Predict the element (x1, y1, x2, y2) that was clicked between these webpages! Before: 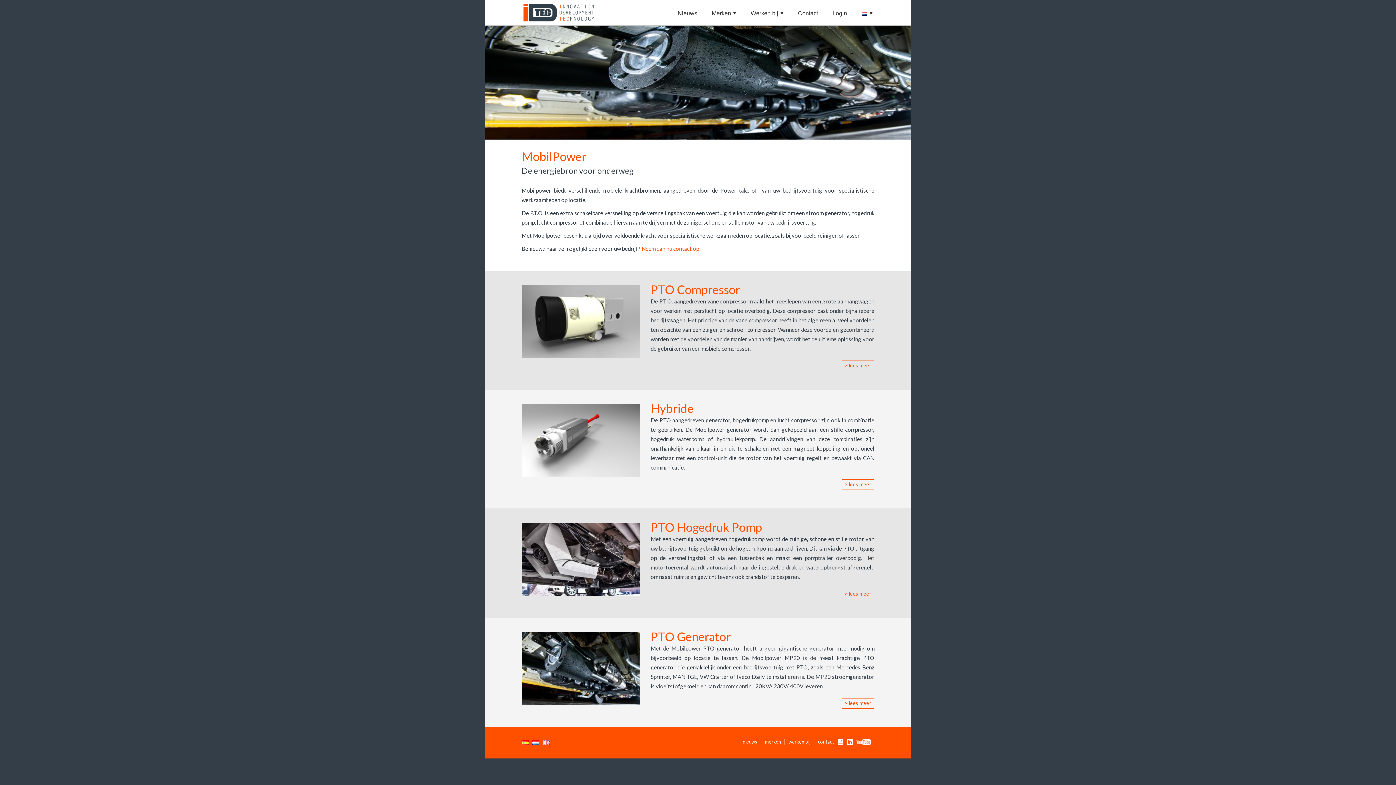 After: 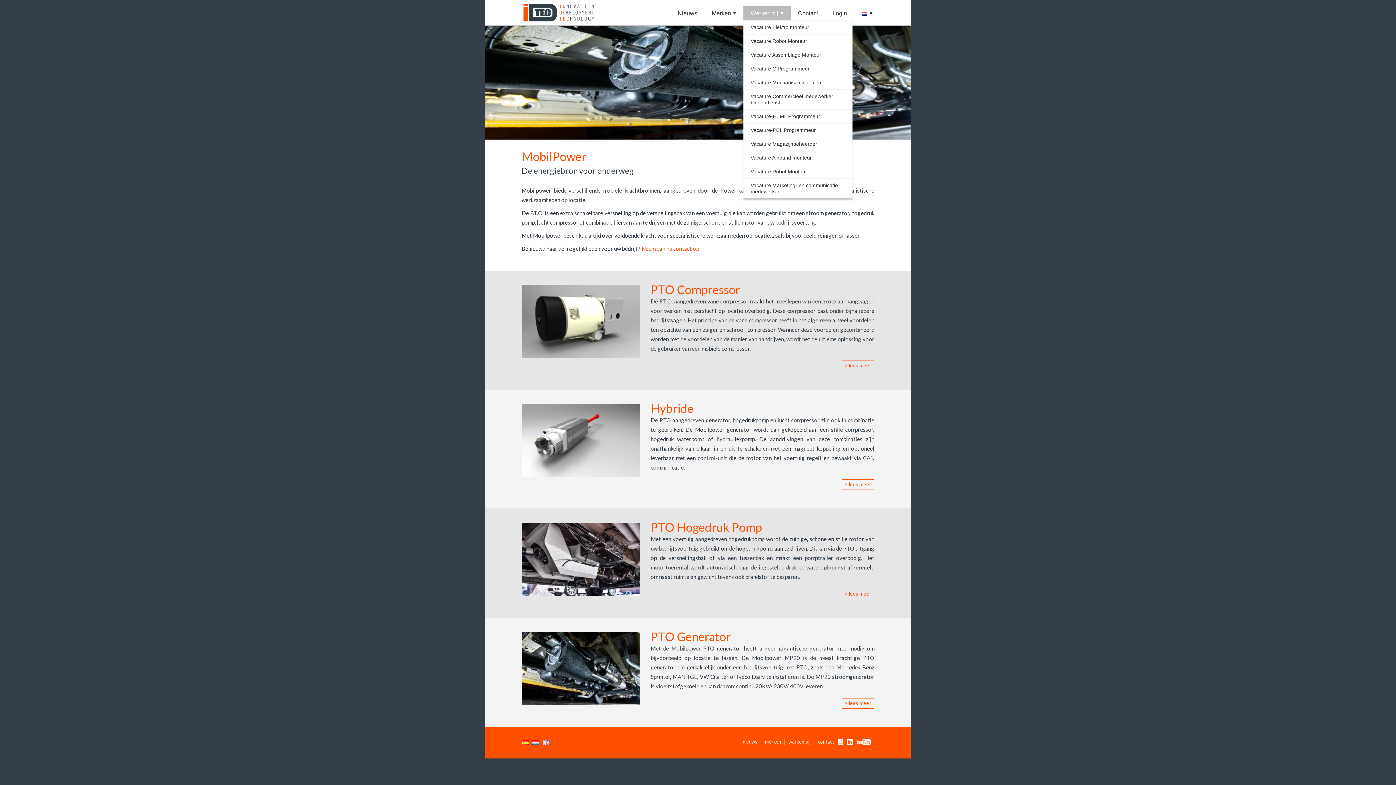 Action: bbox: (743, 6, 790, 20) label: Werken bij